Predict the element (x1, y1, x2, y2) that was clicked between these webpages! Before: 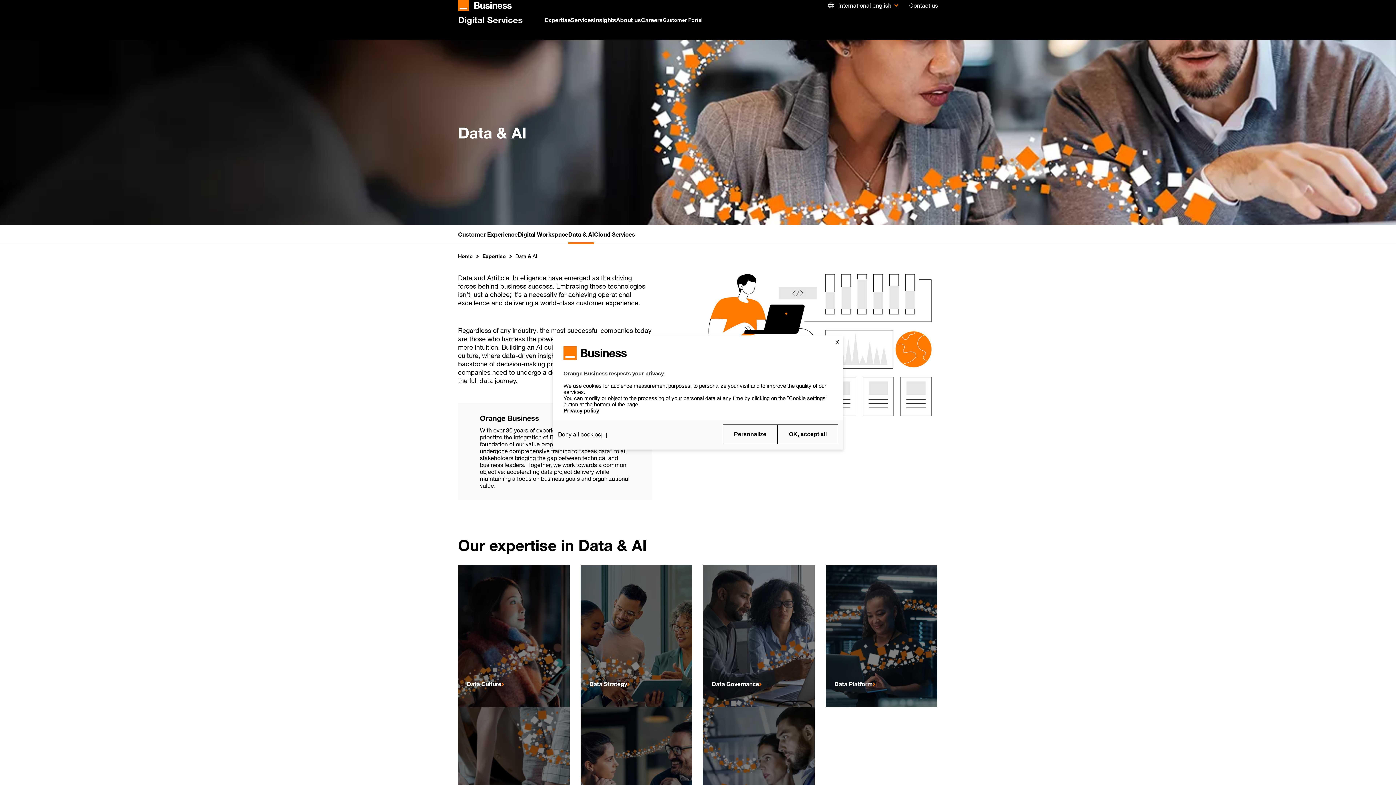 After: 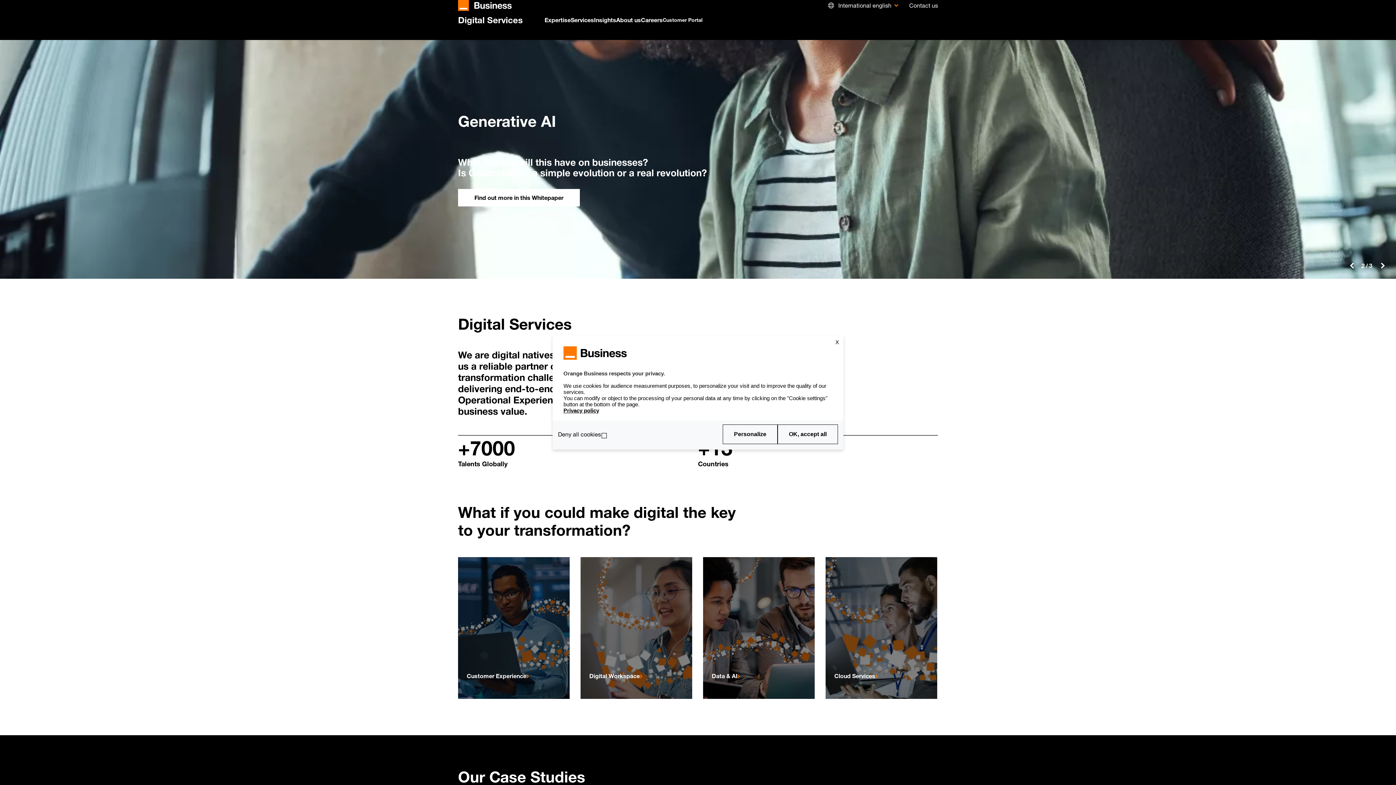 Action: bbox: (458, 0, 512, 10)